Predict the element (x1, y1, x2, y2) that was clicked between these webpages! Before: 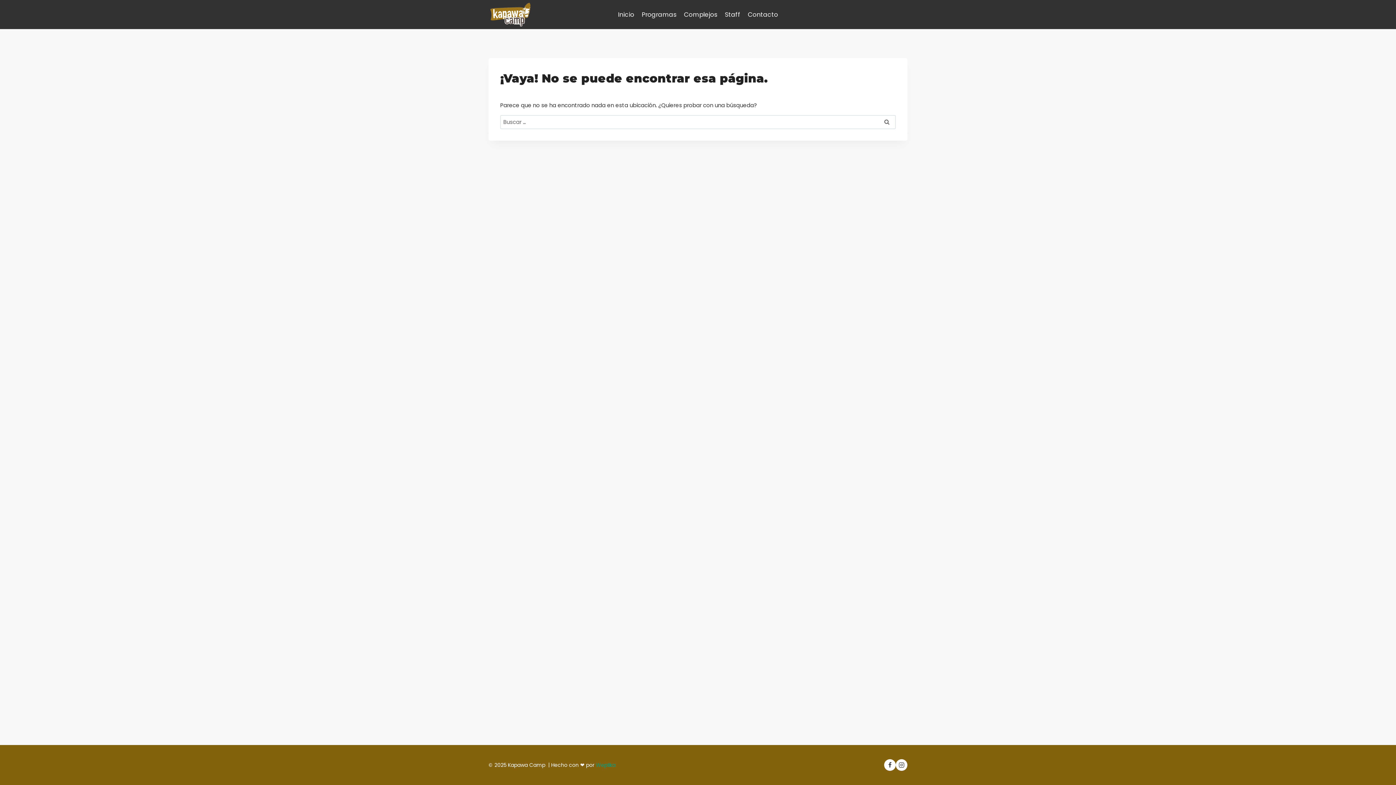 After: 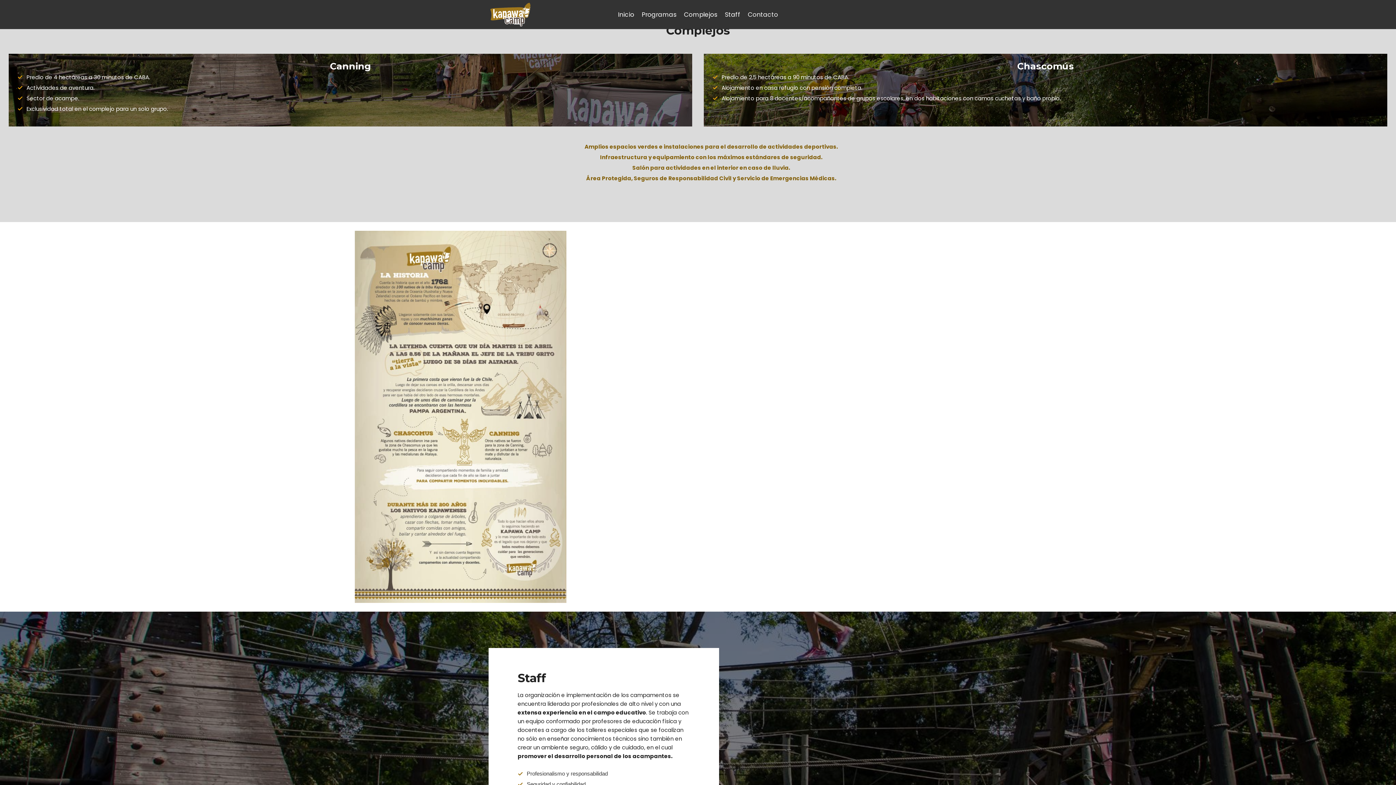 Action: bbox: (680, 0, 721, 29) label: Complejos